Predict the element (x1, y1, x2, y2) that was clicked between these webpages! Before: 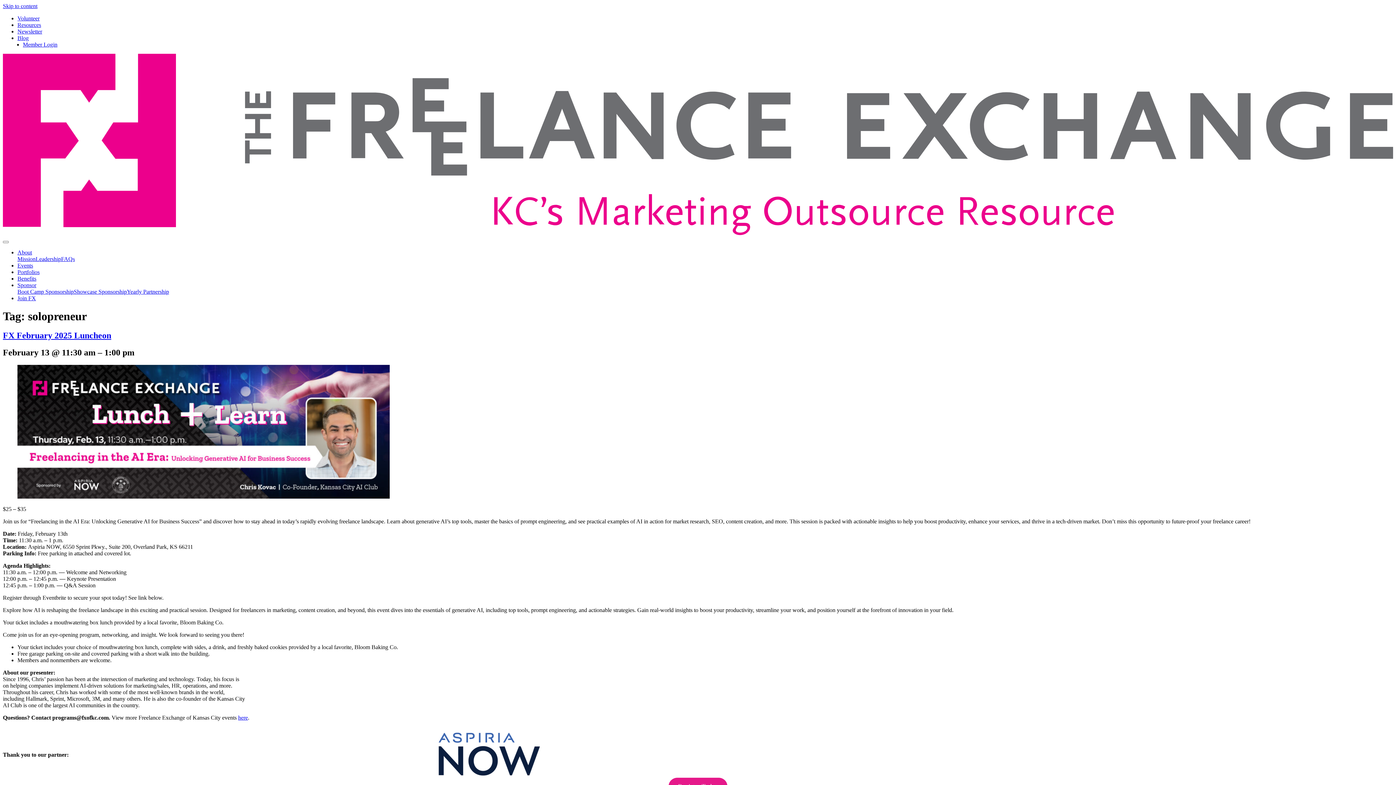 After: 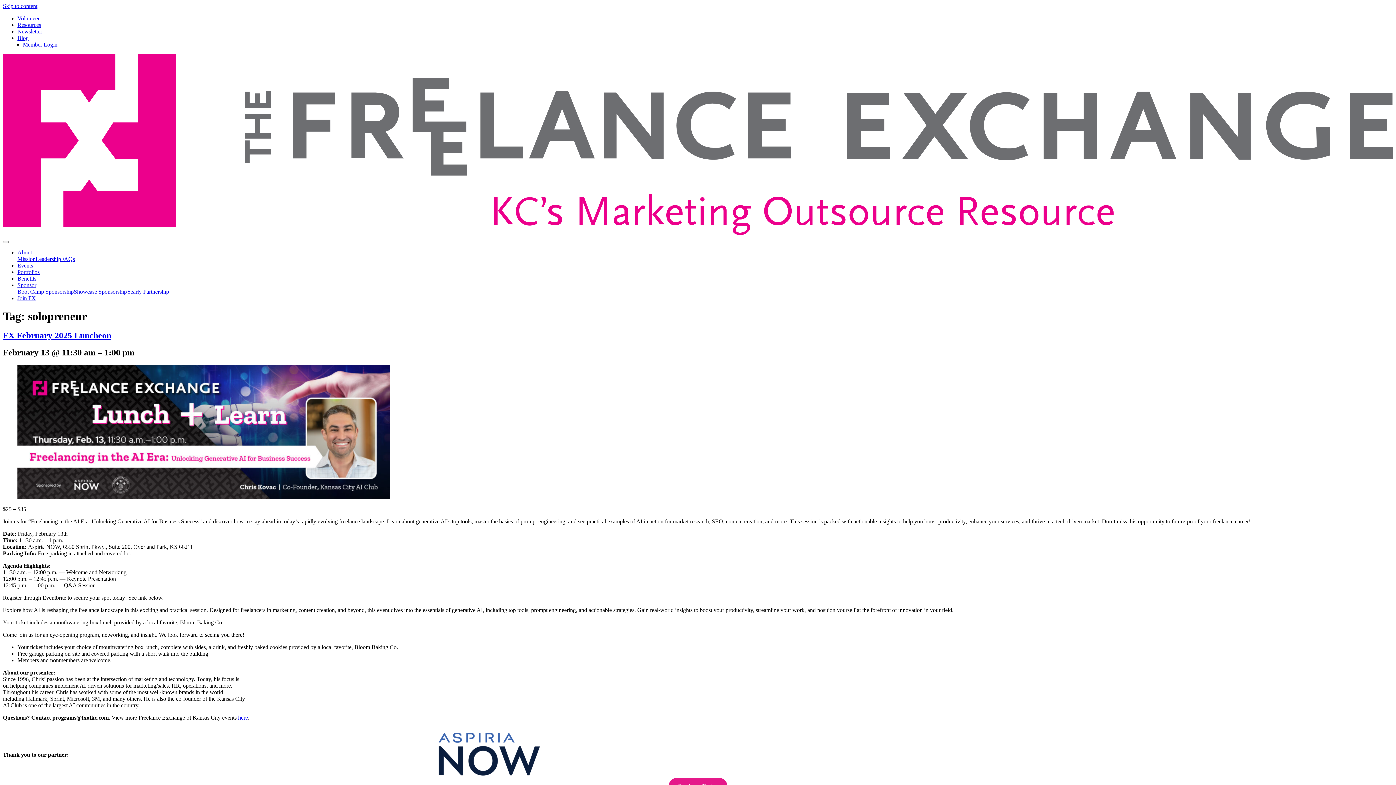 Action: bbox: (17, 282, 36, 288) label: Sponsor